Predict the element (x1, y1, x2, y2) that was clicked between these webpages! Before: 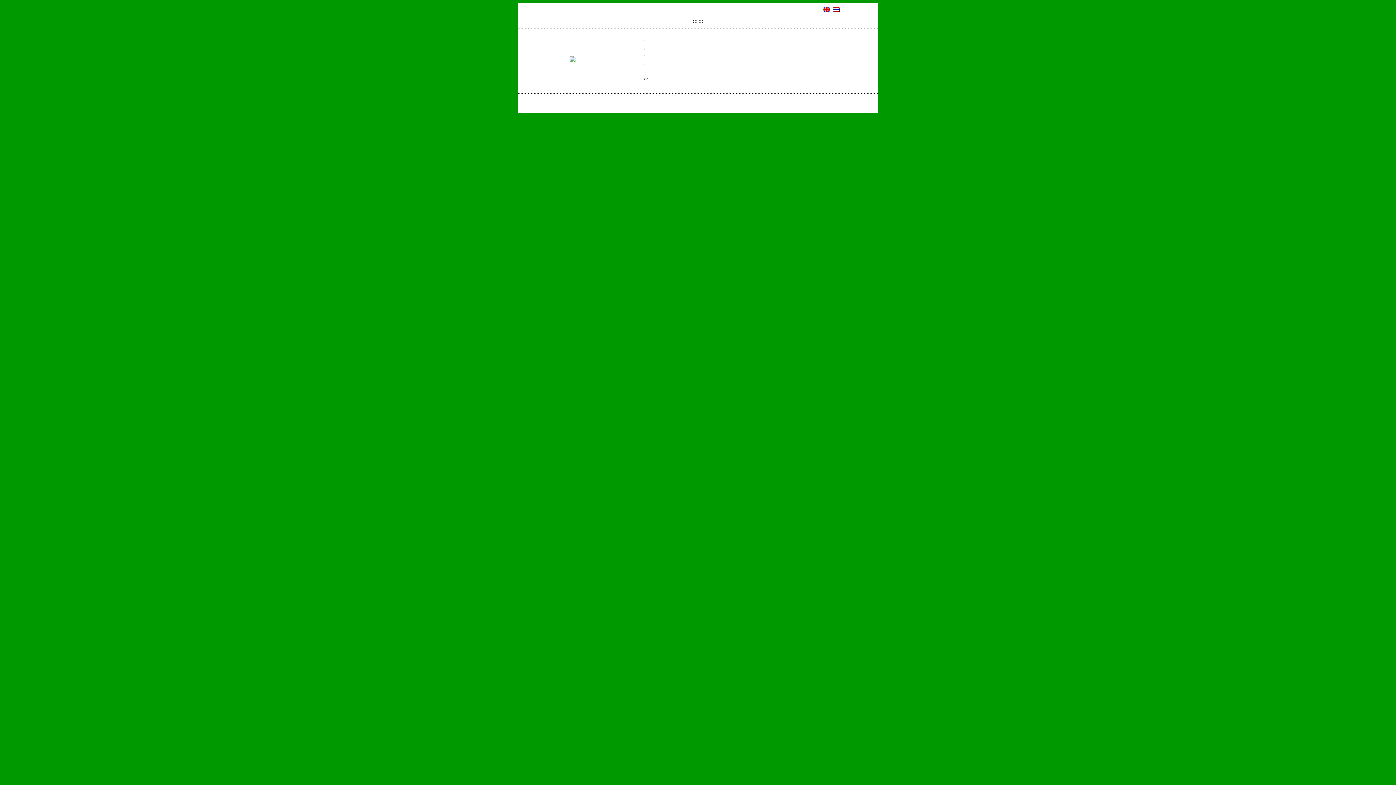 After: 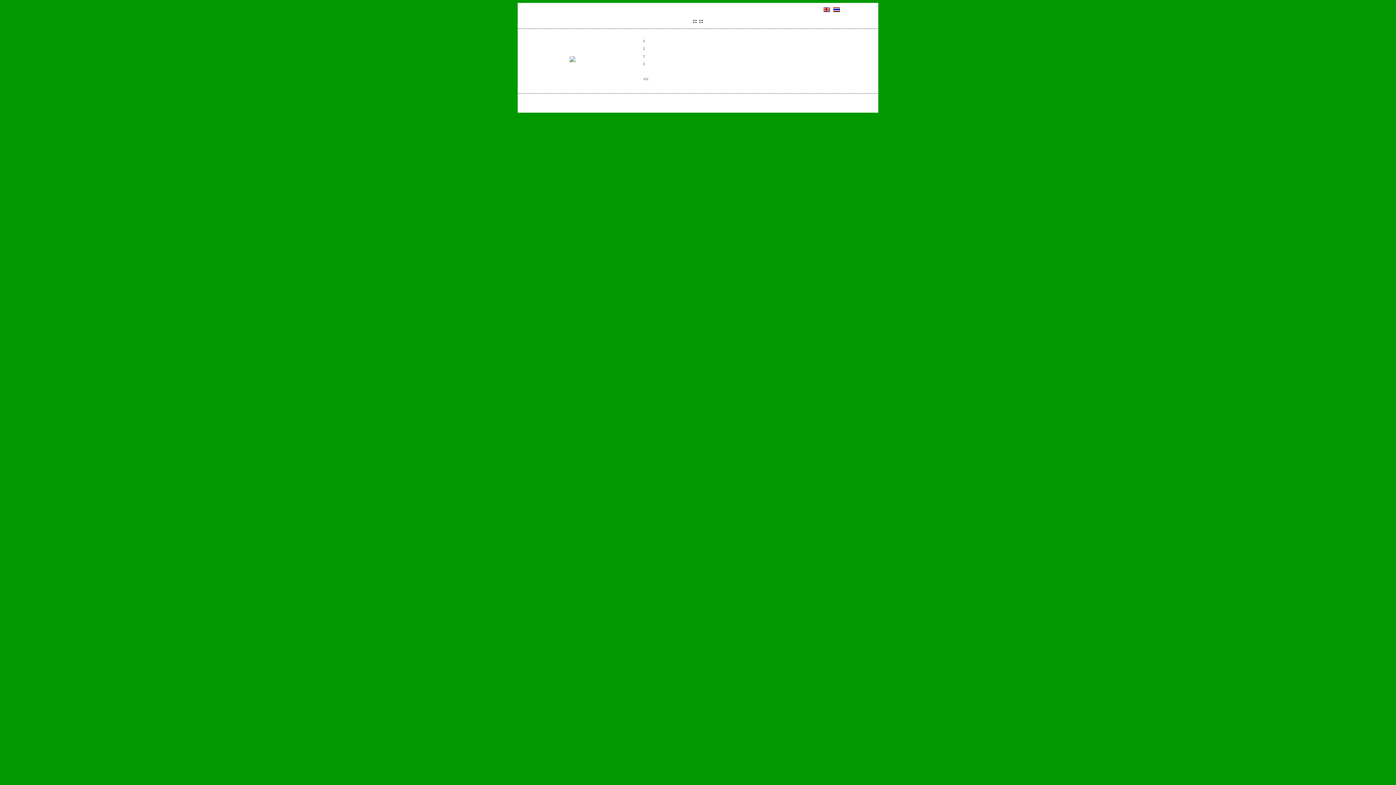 Action: bbox: (823, 8, 830, 12)